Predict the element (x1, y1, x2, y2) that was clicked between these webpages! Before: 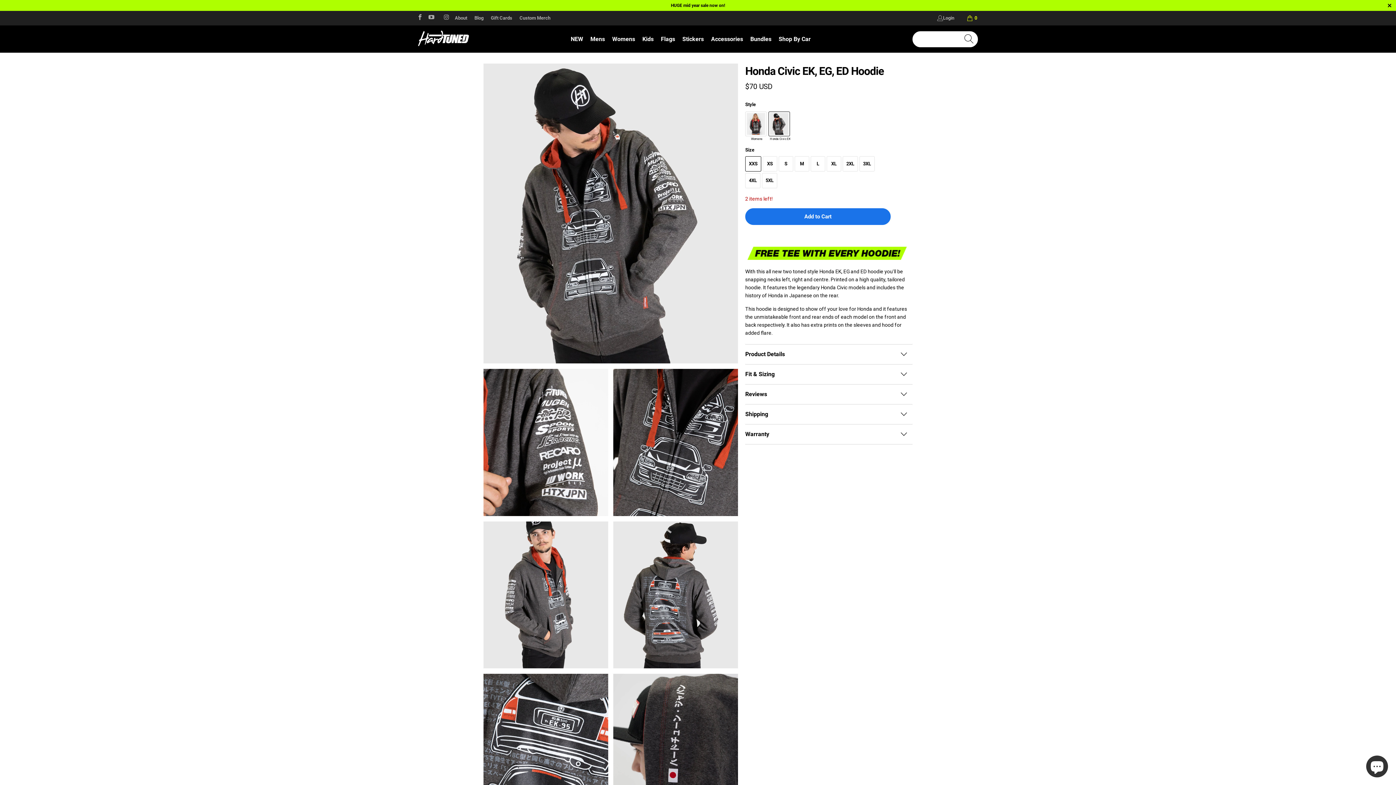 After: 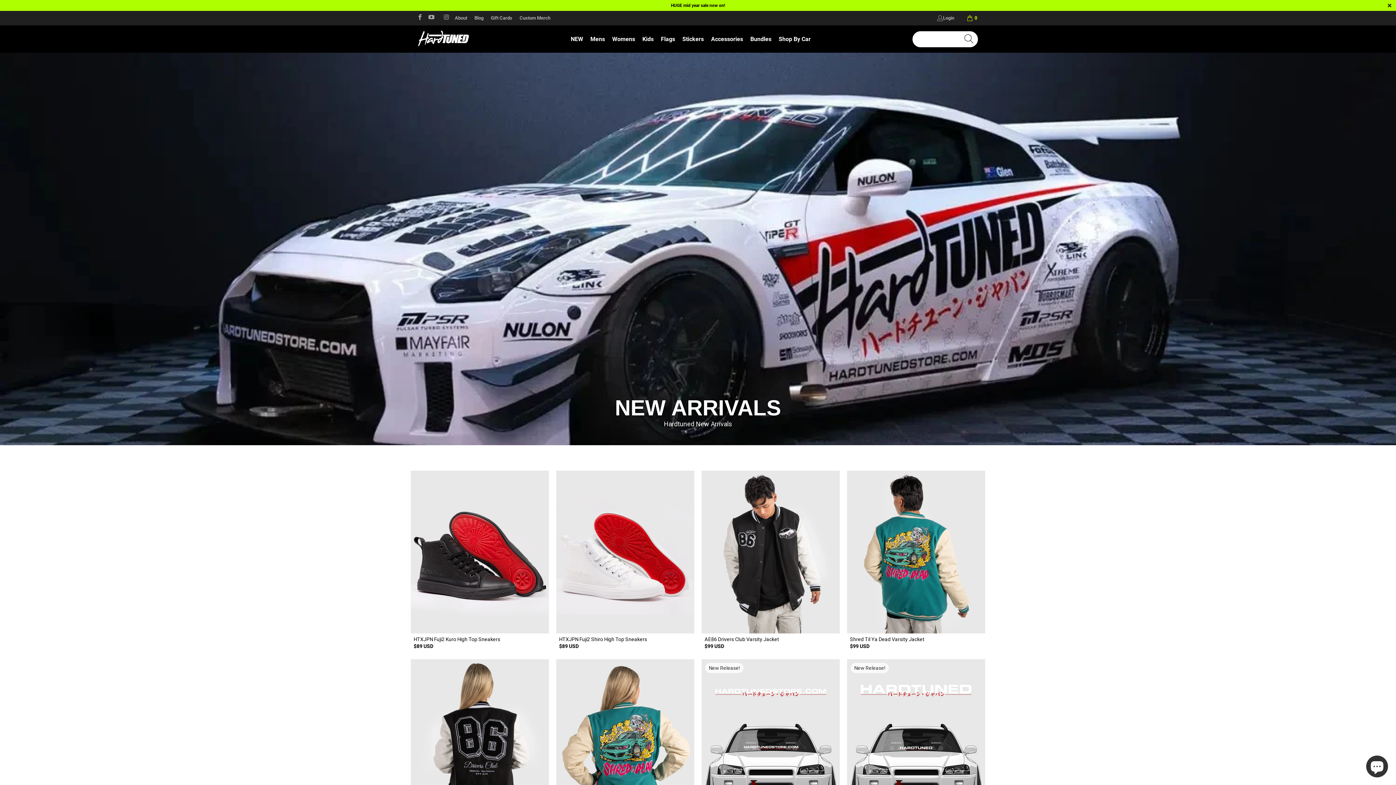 Action: bbox: (567, 29, 586, 49) label: NEW